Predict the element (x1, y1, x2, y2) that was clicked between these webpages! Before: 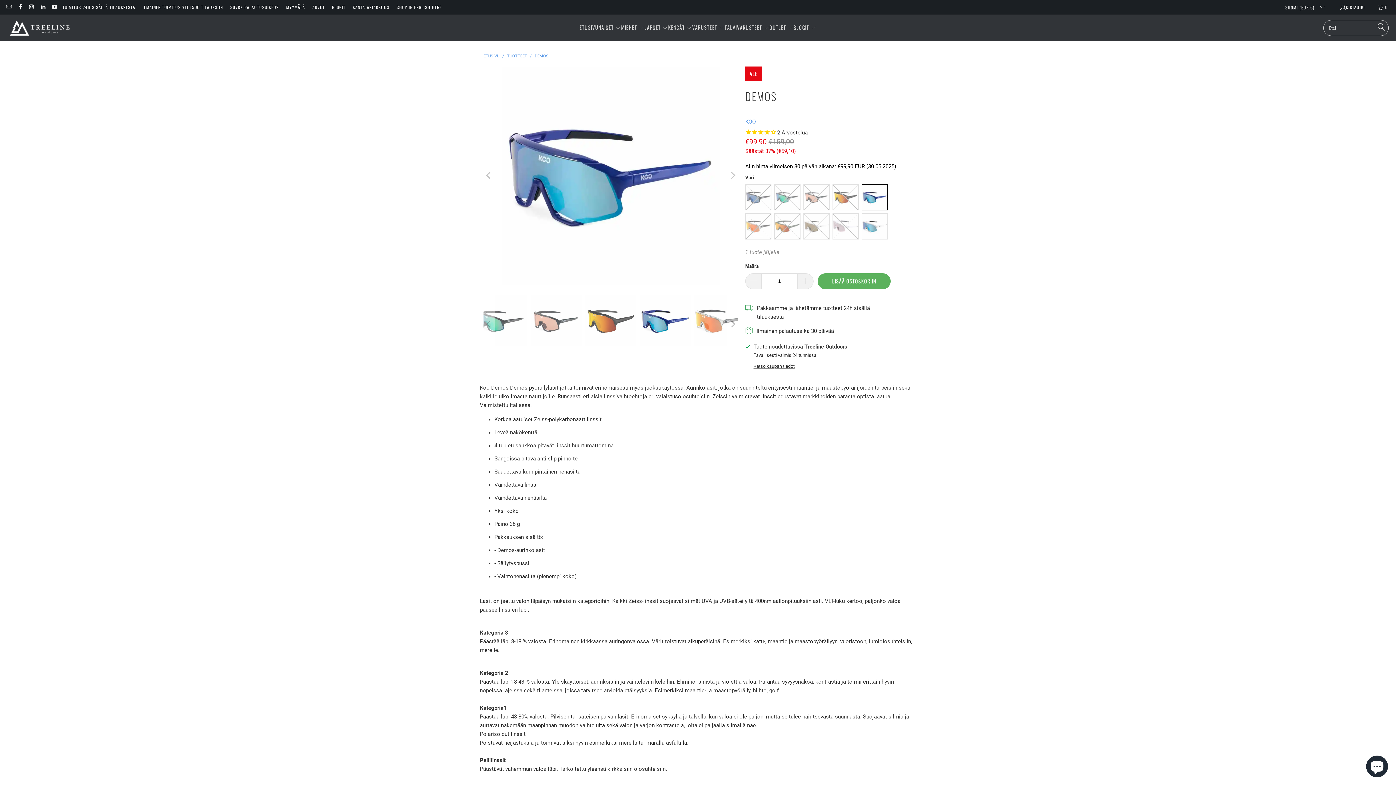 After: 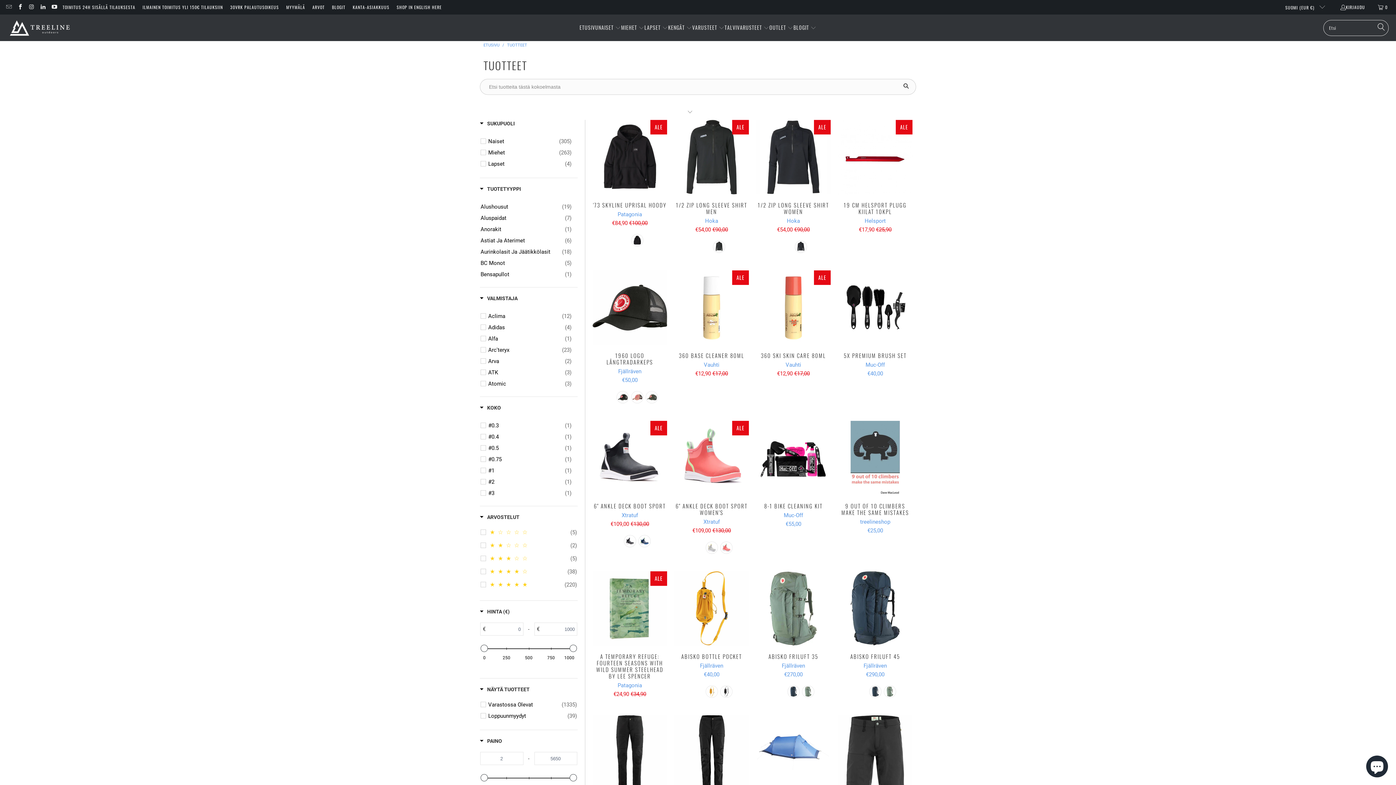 Action: label: TUOTTEET bbox: (507, 53, 527, 58)